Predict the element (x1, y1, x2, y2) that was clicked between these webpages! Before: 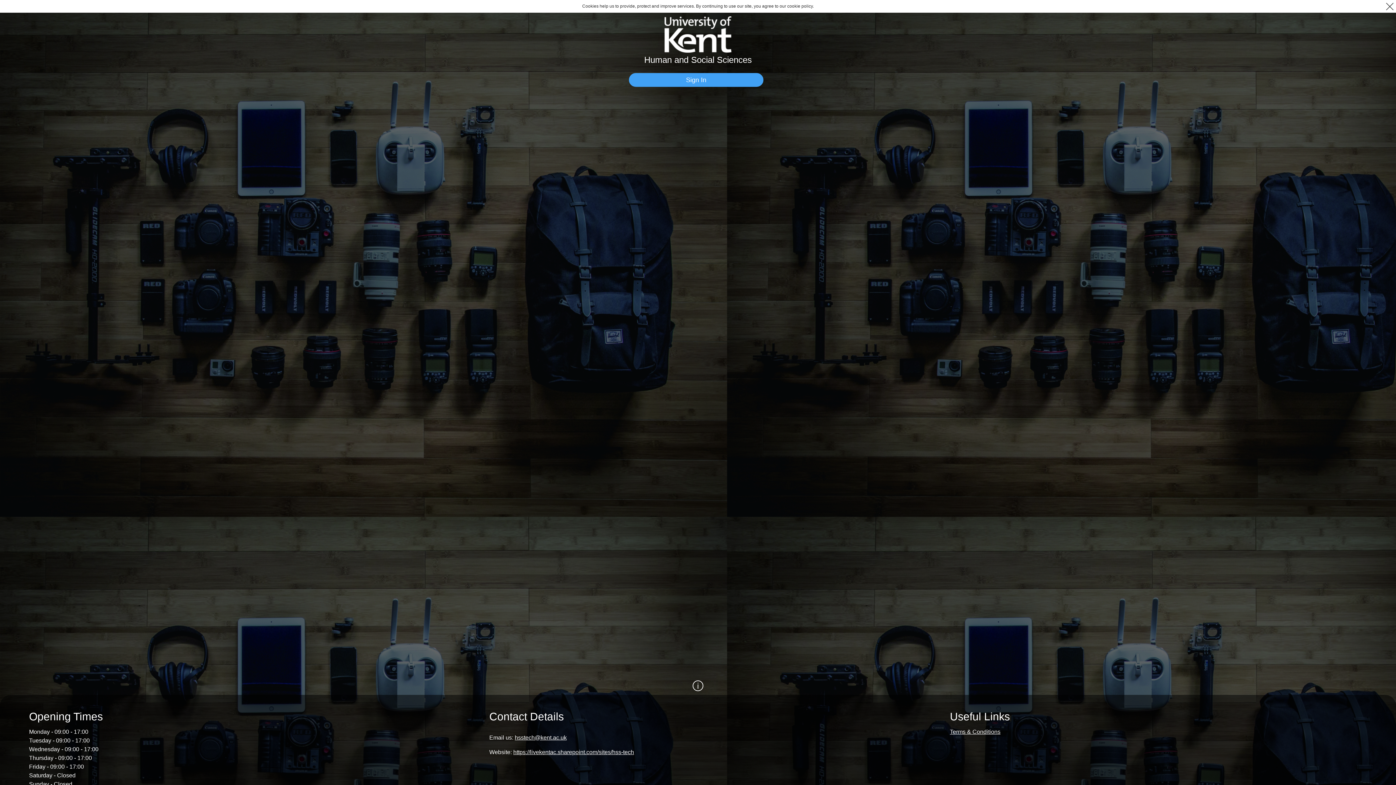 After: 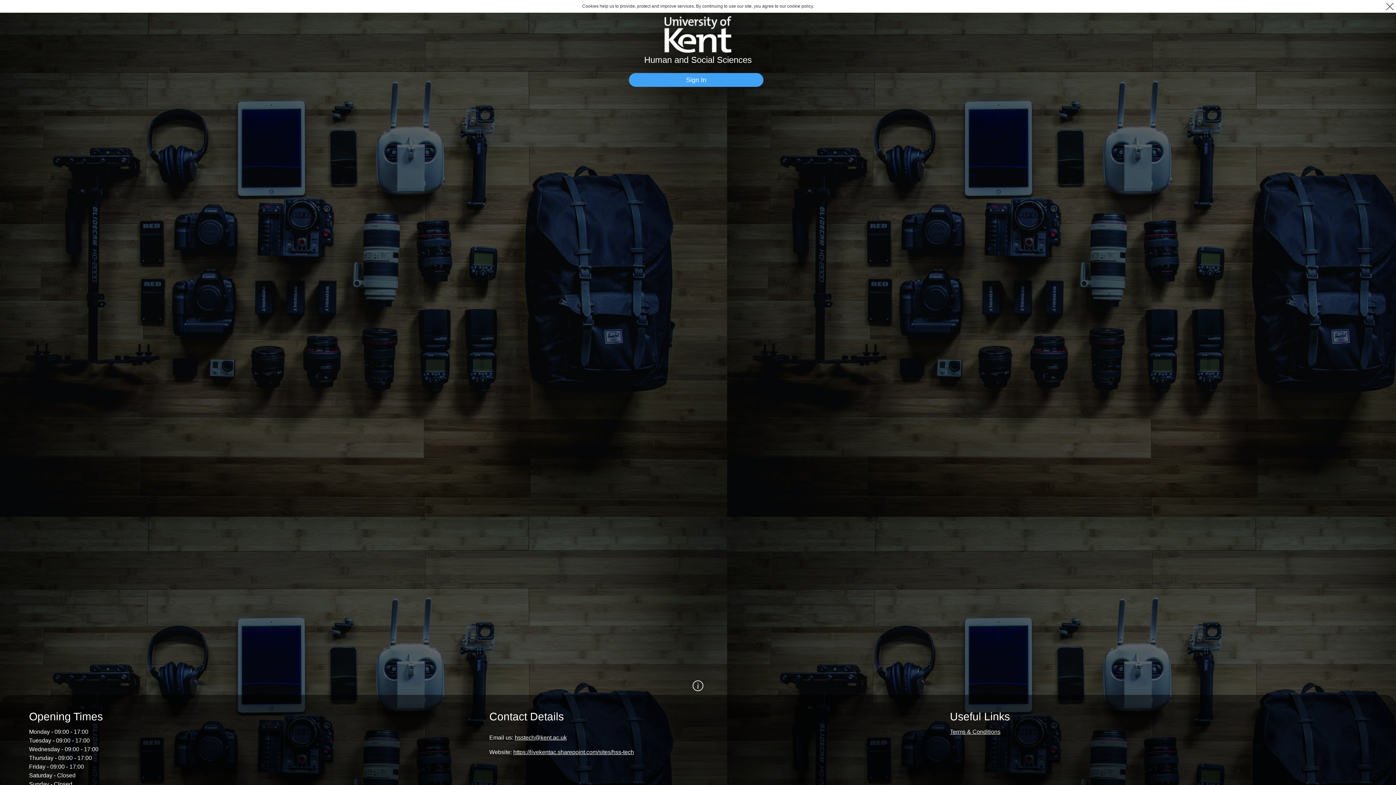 Action: label: https://livekentac.sharepoint.com/sites/hss-tech bbox: (513, 749, 634, 755)